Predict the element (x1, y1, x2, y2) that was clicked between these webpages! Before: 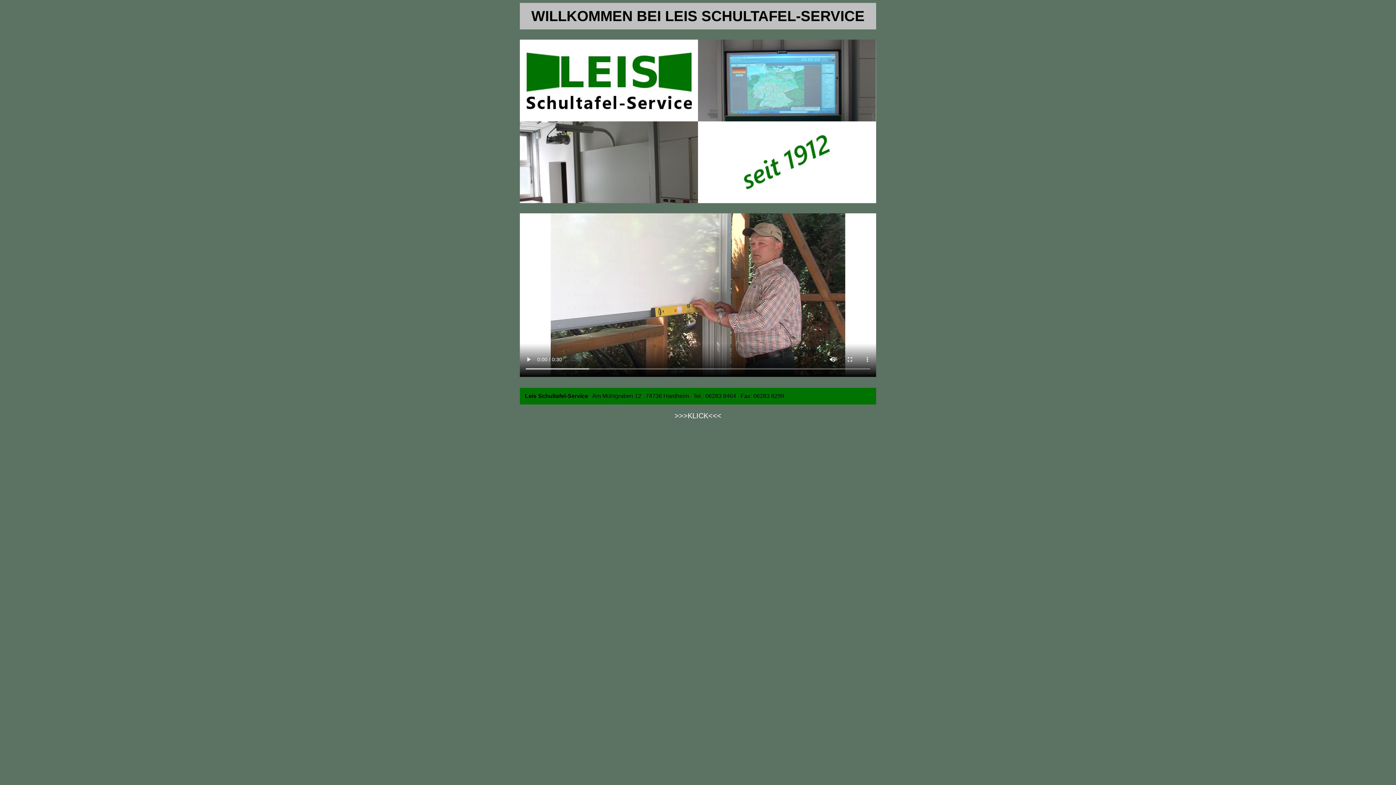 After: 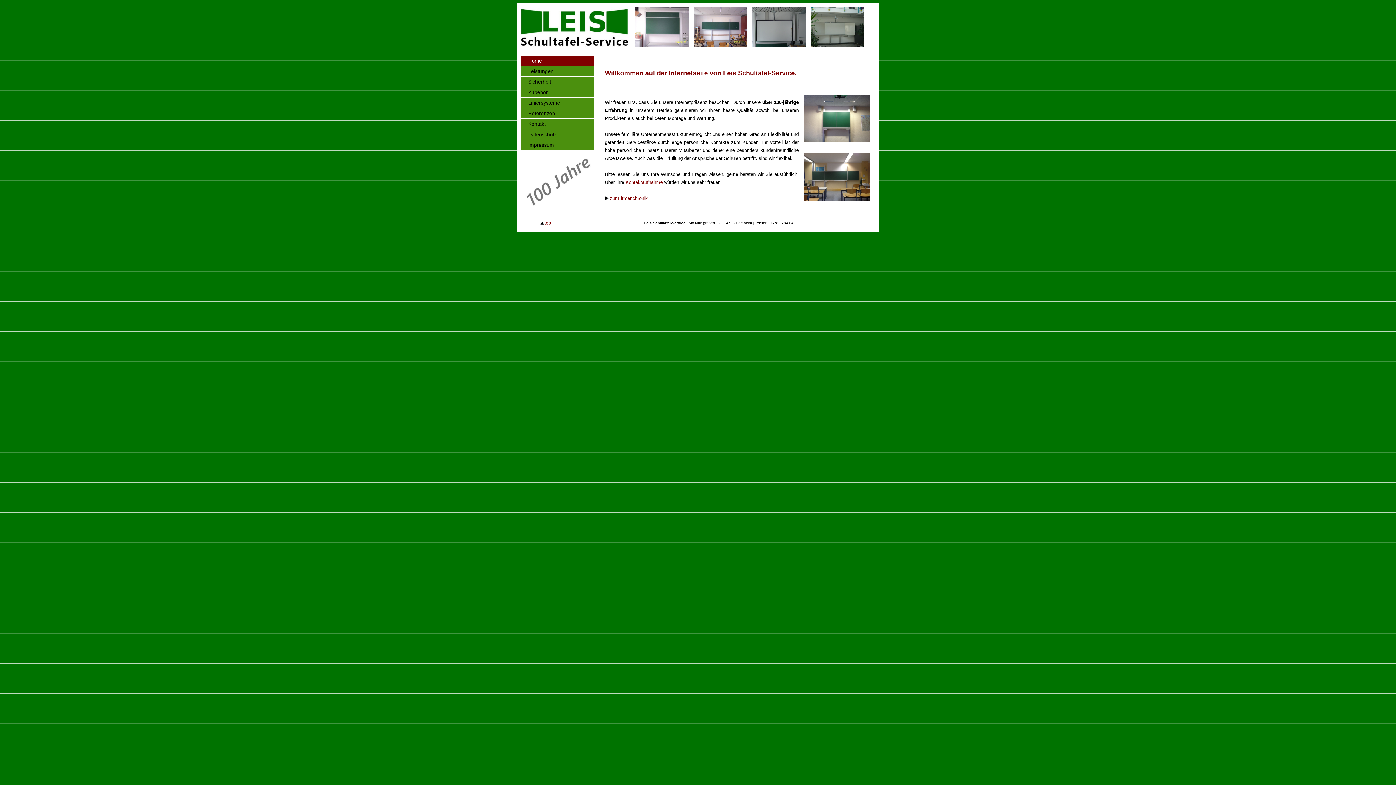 Action: label: 
 bbox: (520, 39, 876, 203)